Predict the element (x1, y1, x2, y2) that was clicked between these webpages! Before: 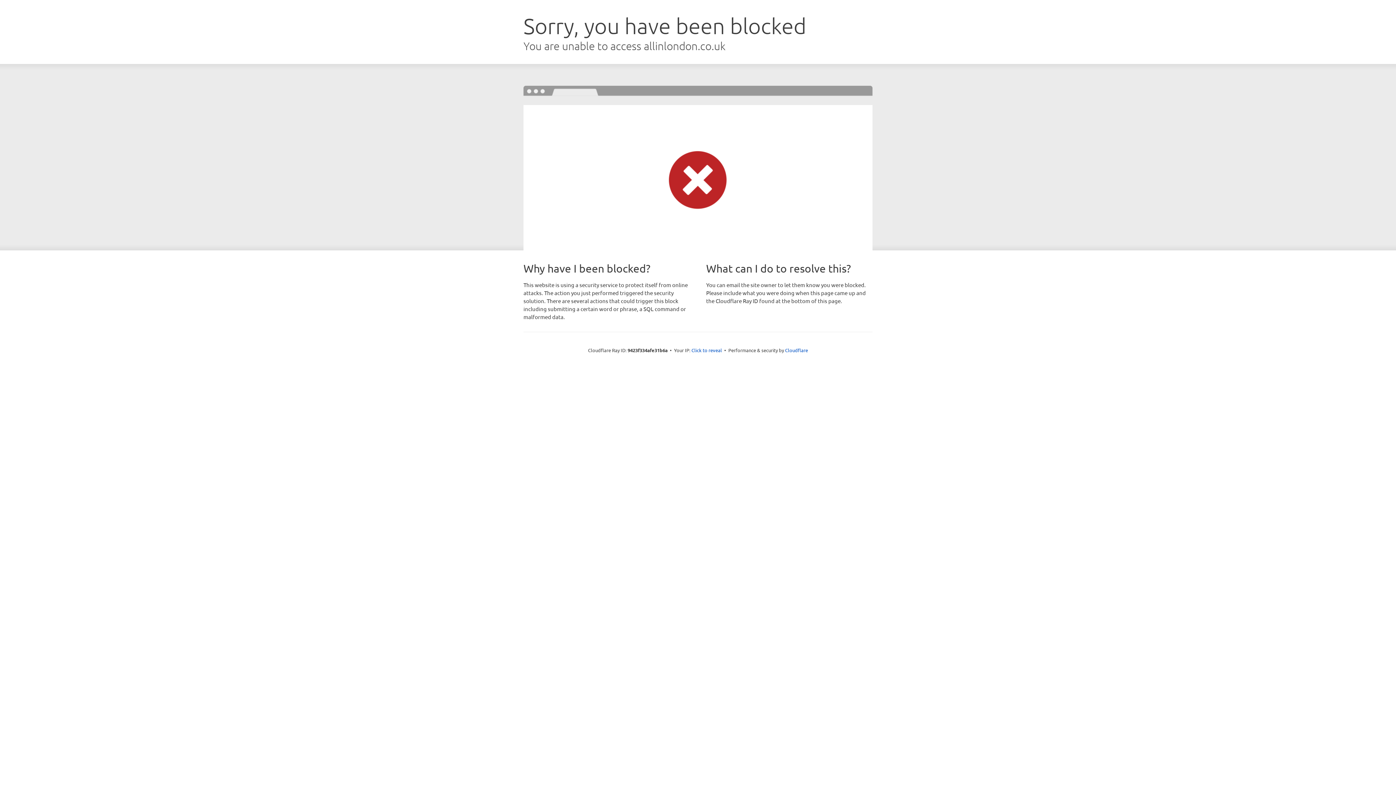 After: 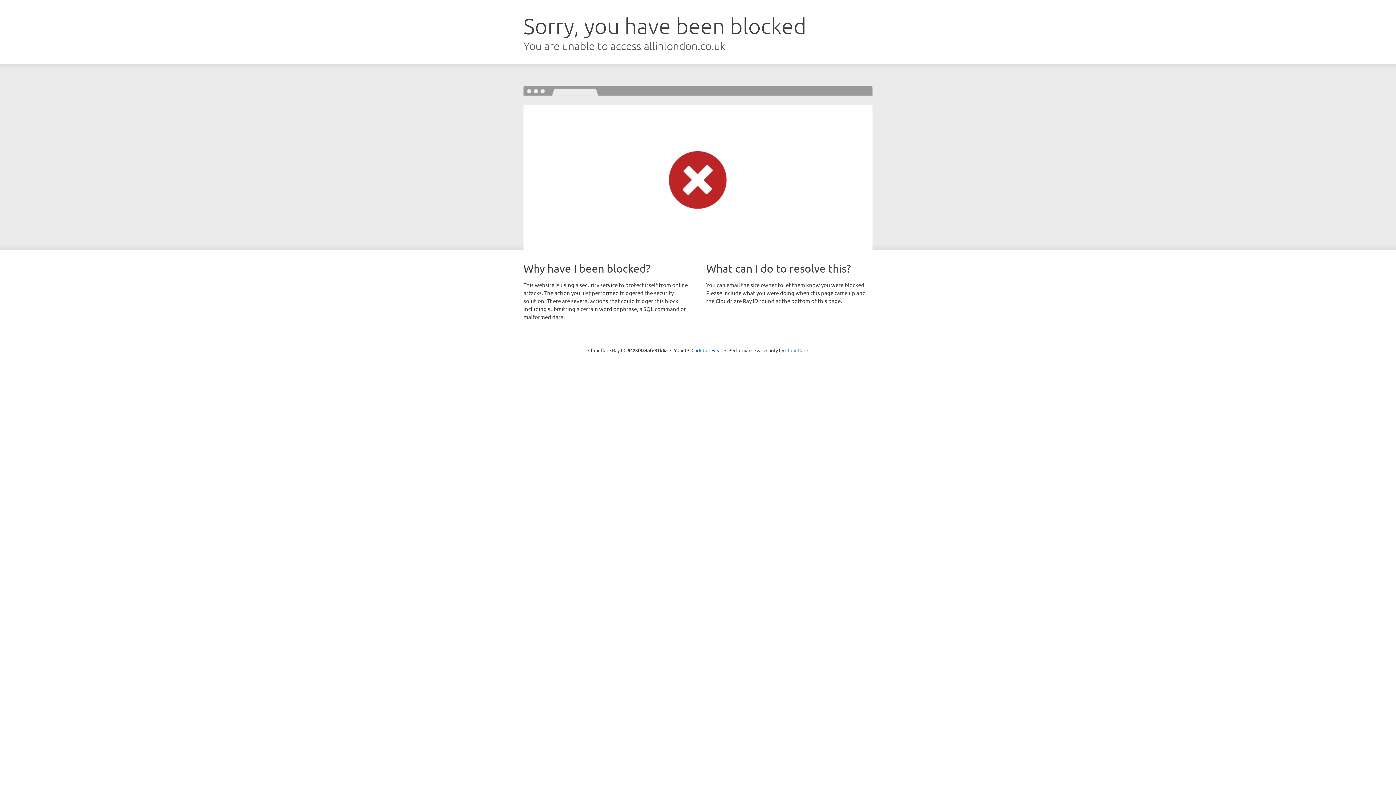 Action: label: Cloudflare bbox: (785, 347, 808, 353)